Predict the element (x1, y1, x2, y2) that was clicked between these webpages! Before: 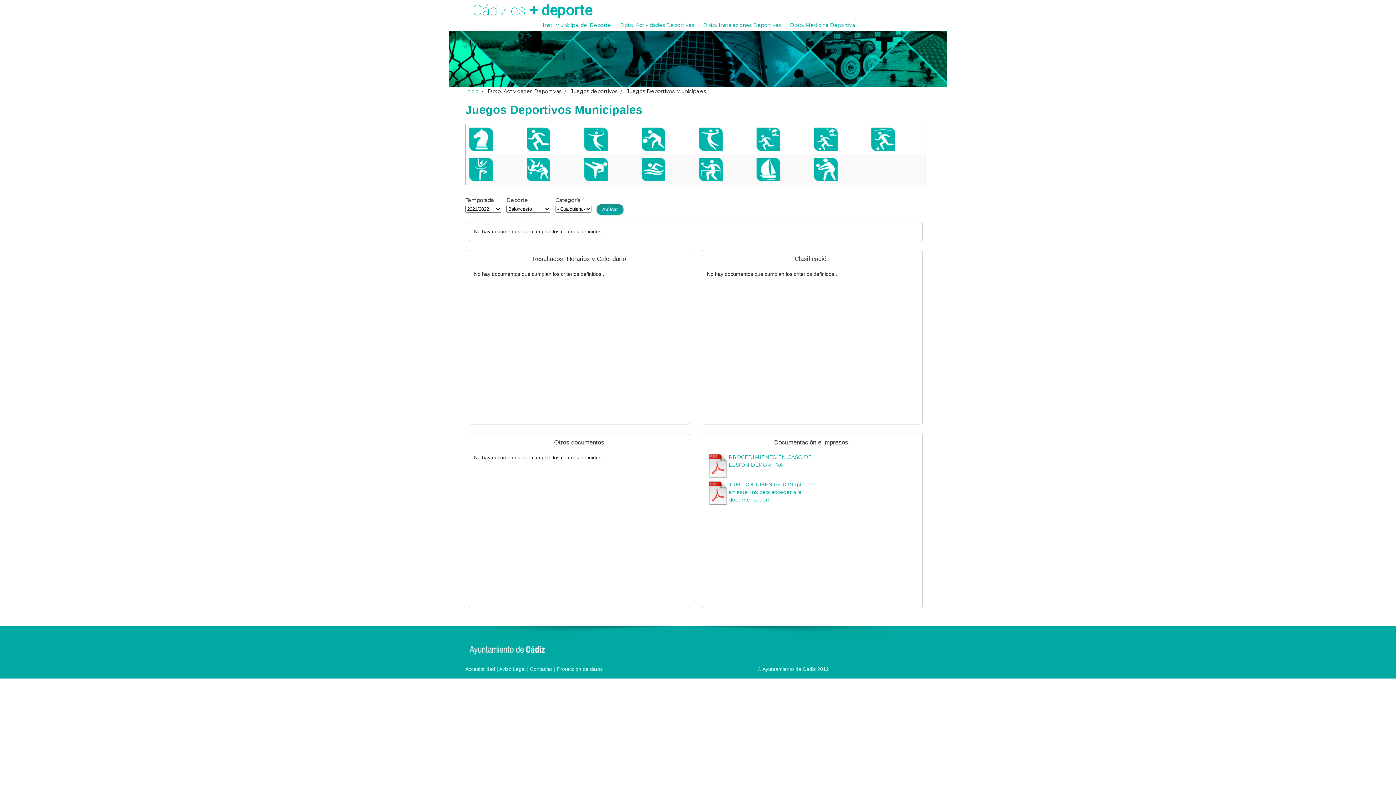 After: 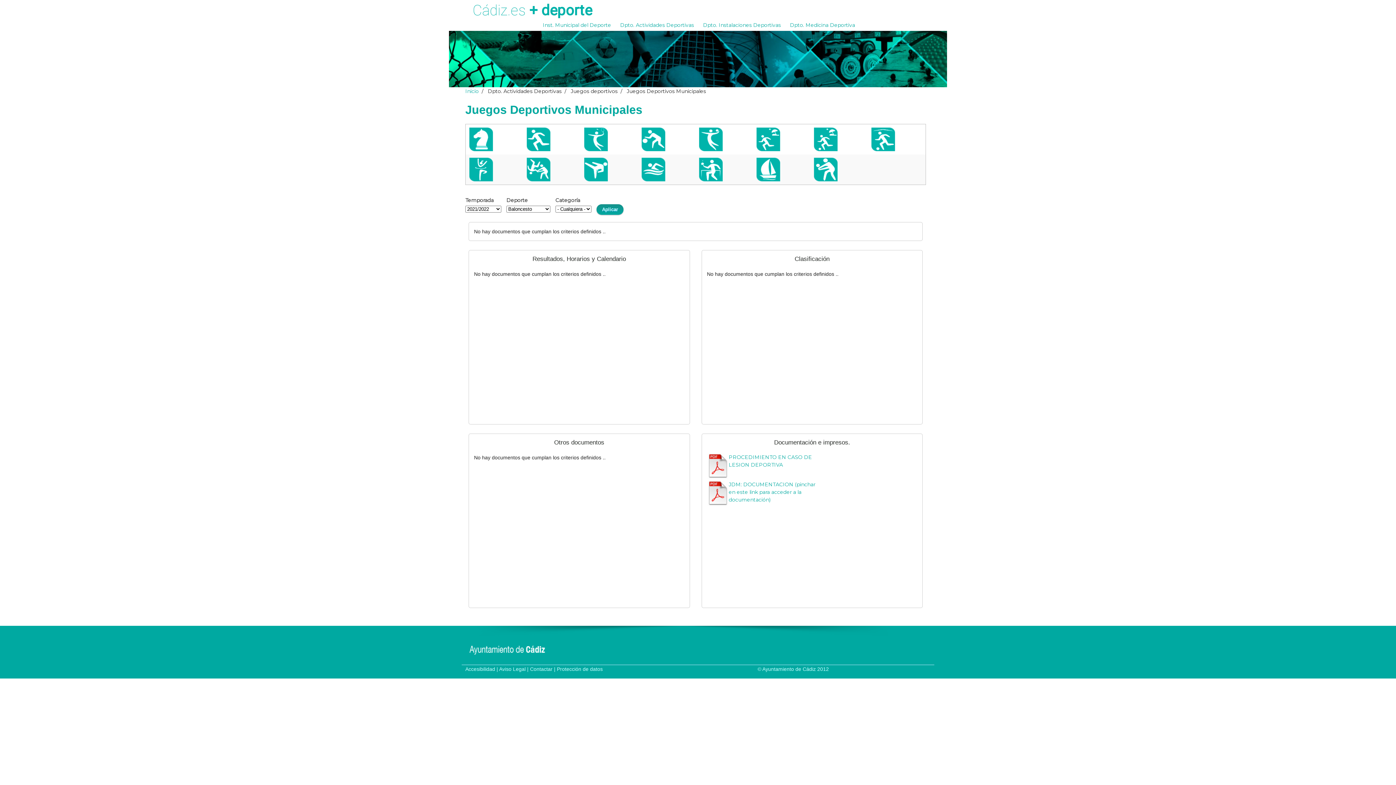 Action: bbox: (757, 666, 829, 672) label: © Ayuntamiento de Cádiz 2012